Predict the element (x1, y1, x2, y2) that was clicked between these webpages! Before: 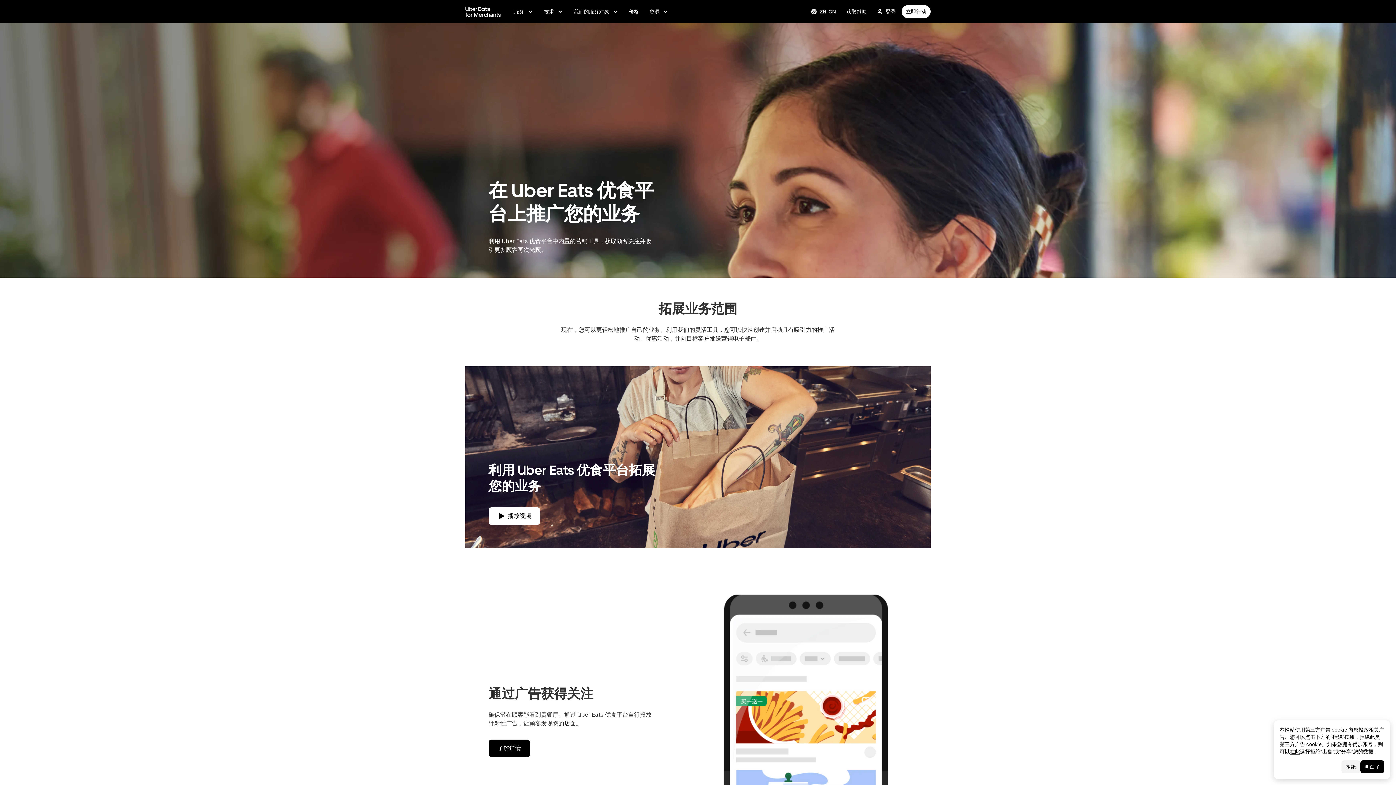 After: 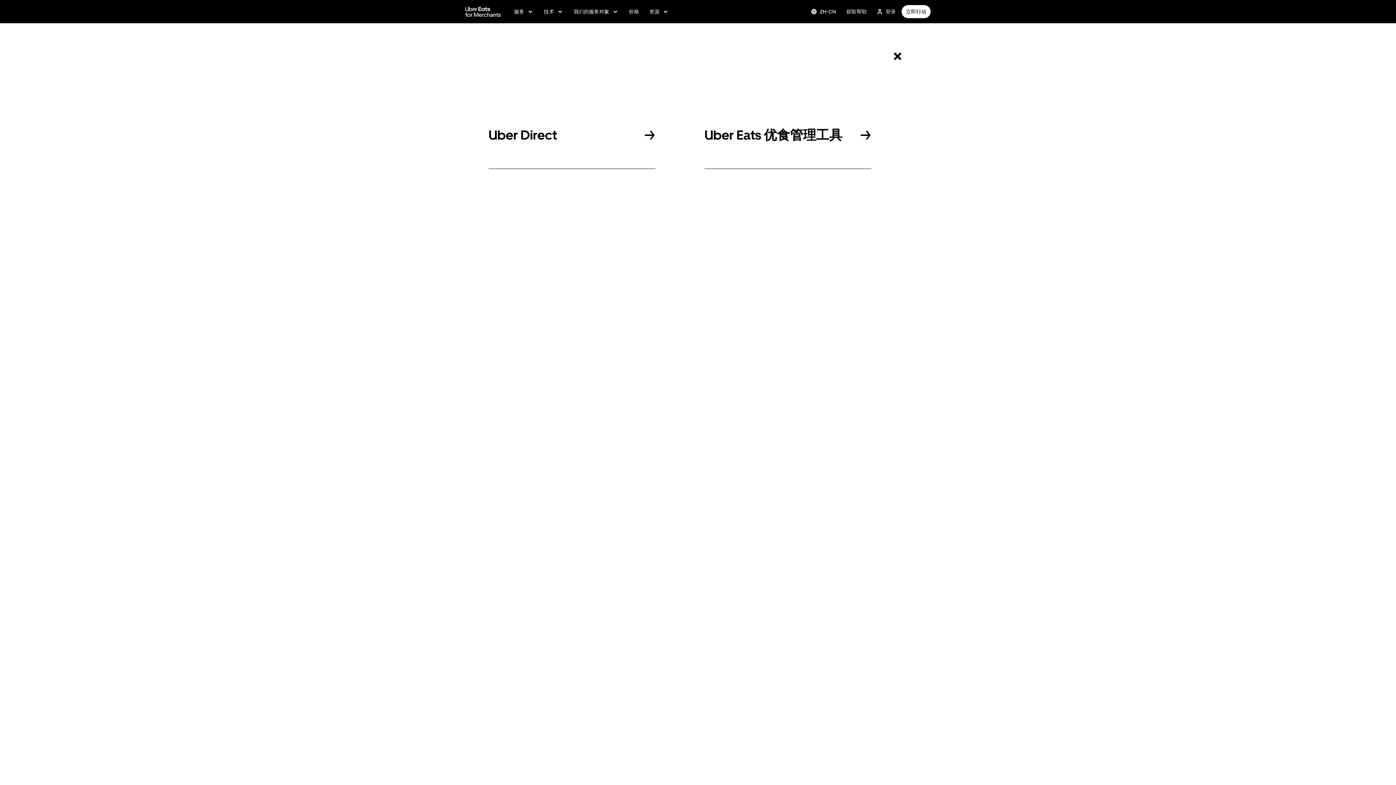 Action: label: 登录 bbox: (872, 5, 900, 18)